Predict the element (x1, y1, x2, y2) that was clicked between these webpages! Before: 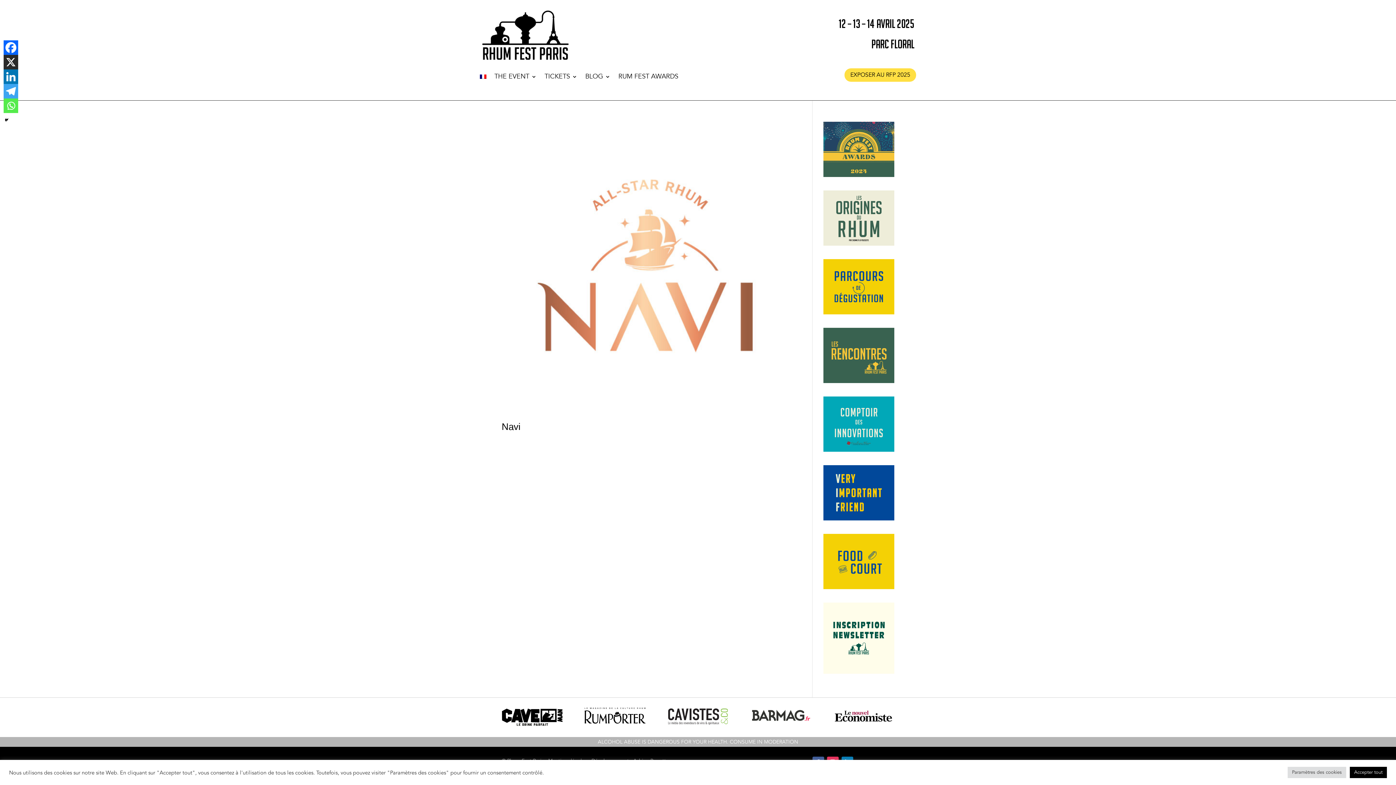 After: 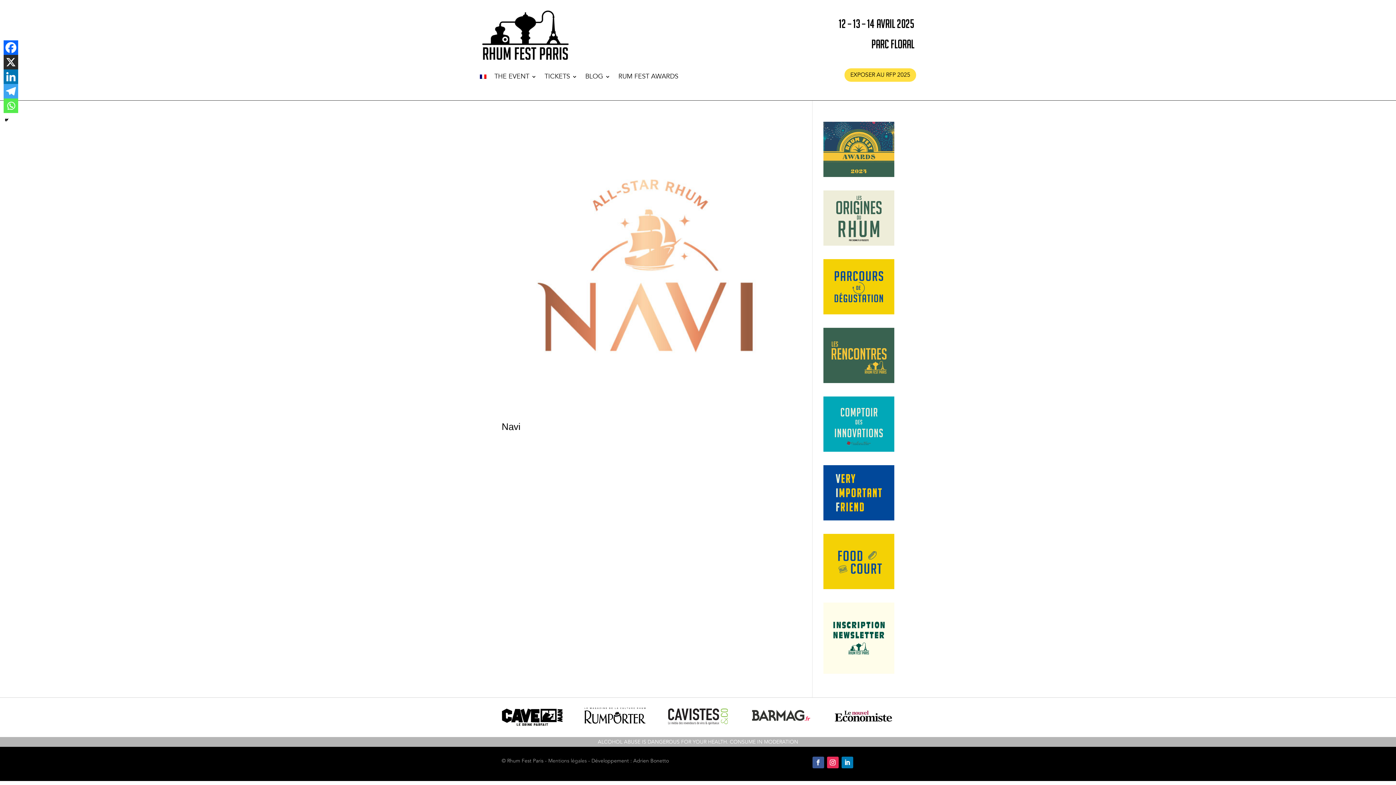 Action: bbox: (1350, 767, 1387, 778) label: Accepter tout